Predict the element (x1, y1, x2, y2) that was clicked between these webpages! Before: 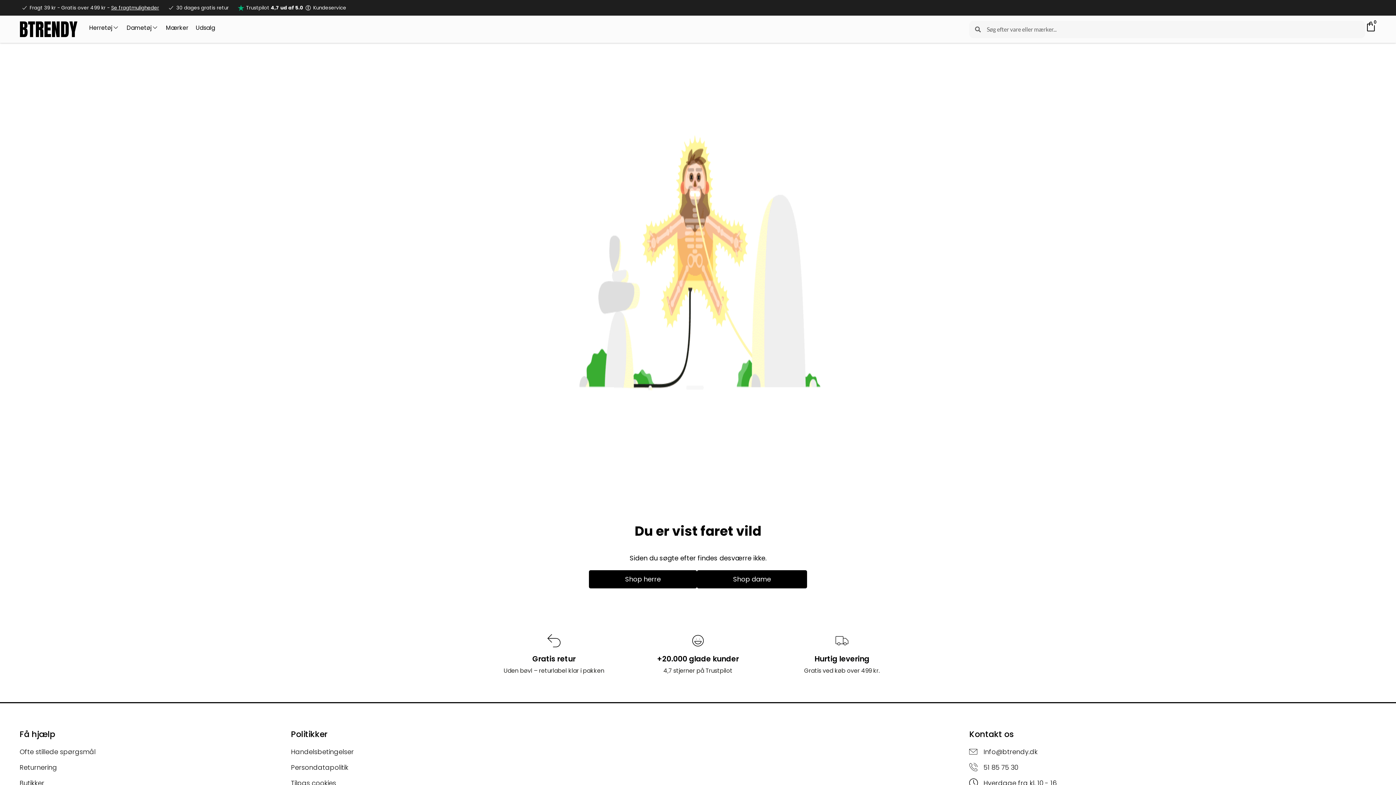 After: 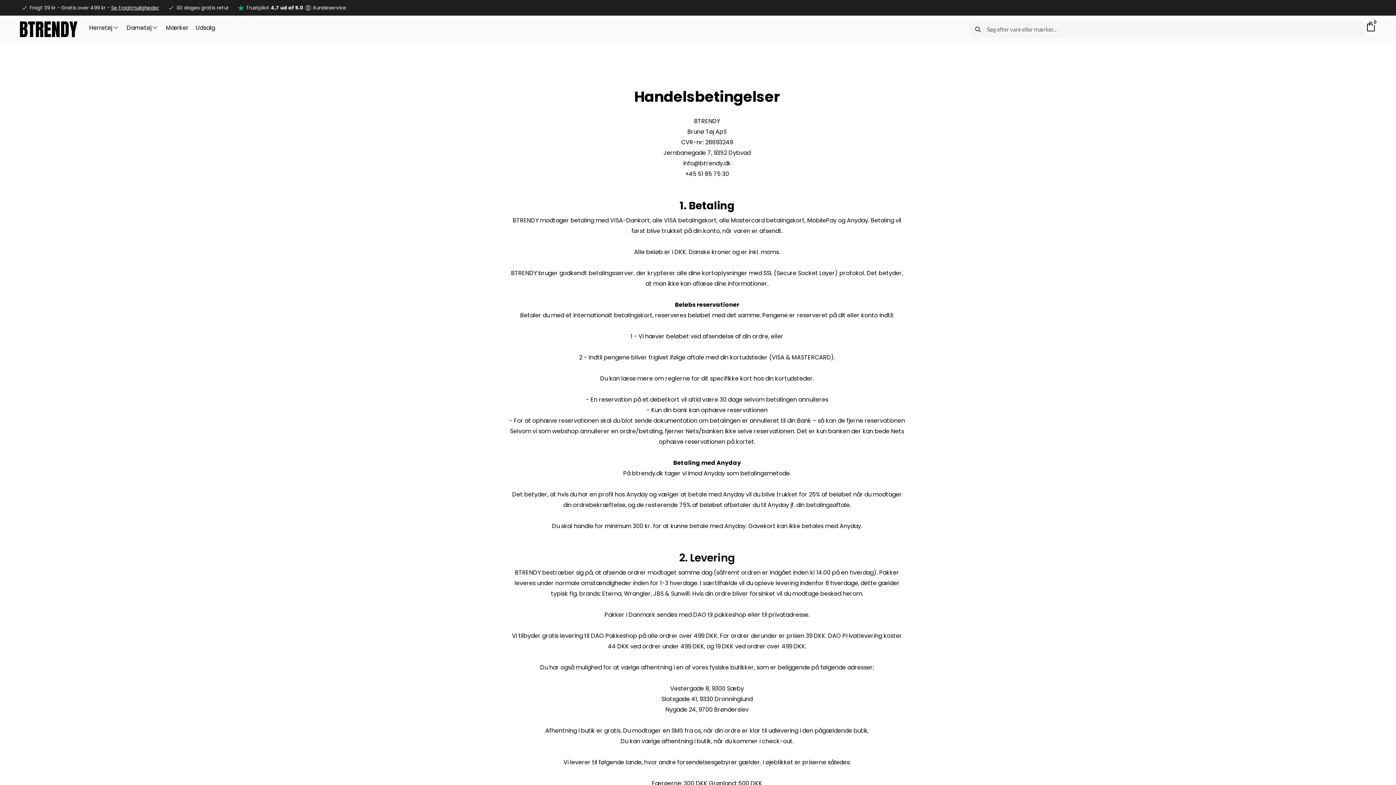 Action: bbox: (291, 746, 969, 758) label: Handelsbetingelser